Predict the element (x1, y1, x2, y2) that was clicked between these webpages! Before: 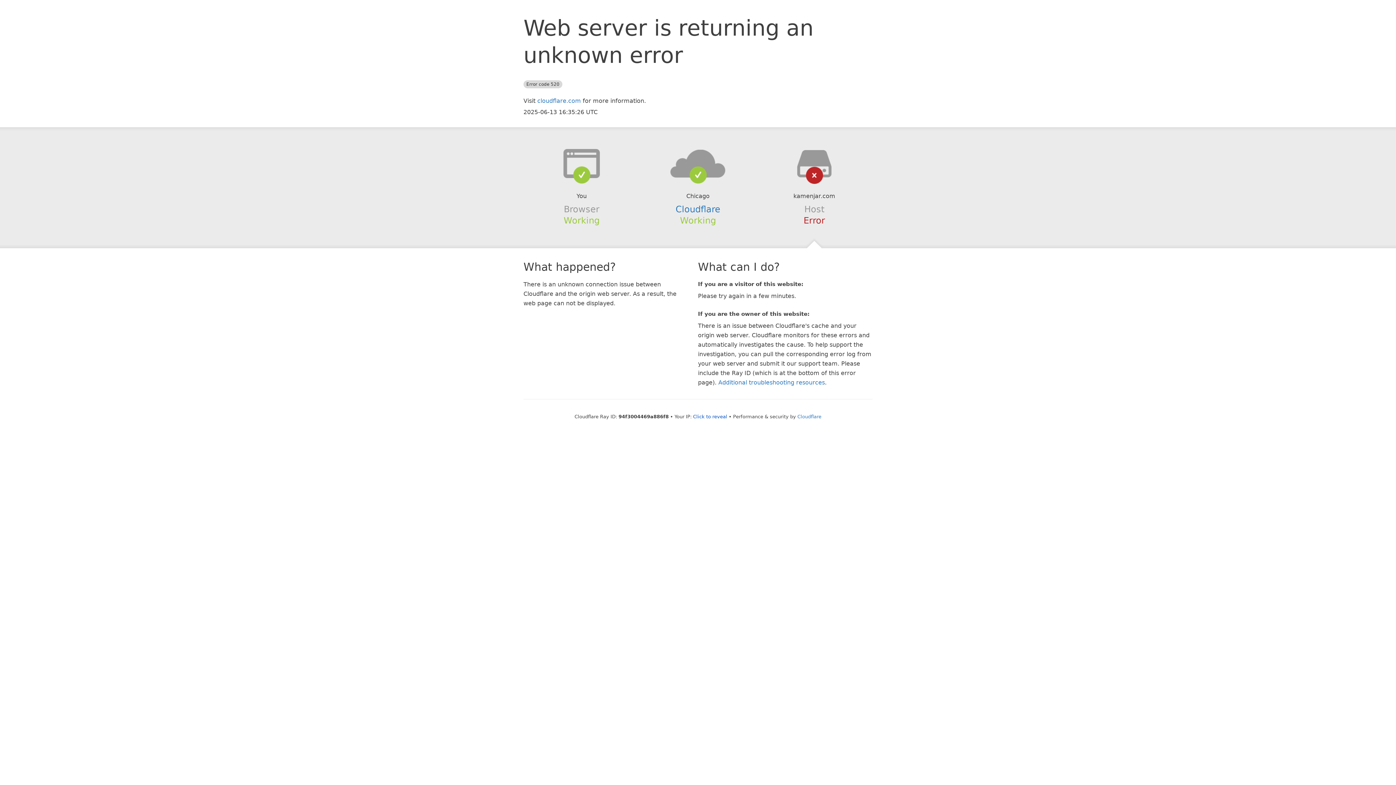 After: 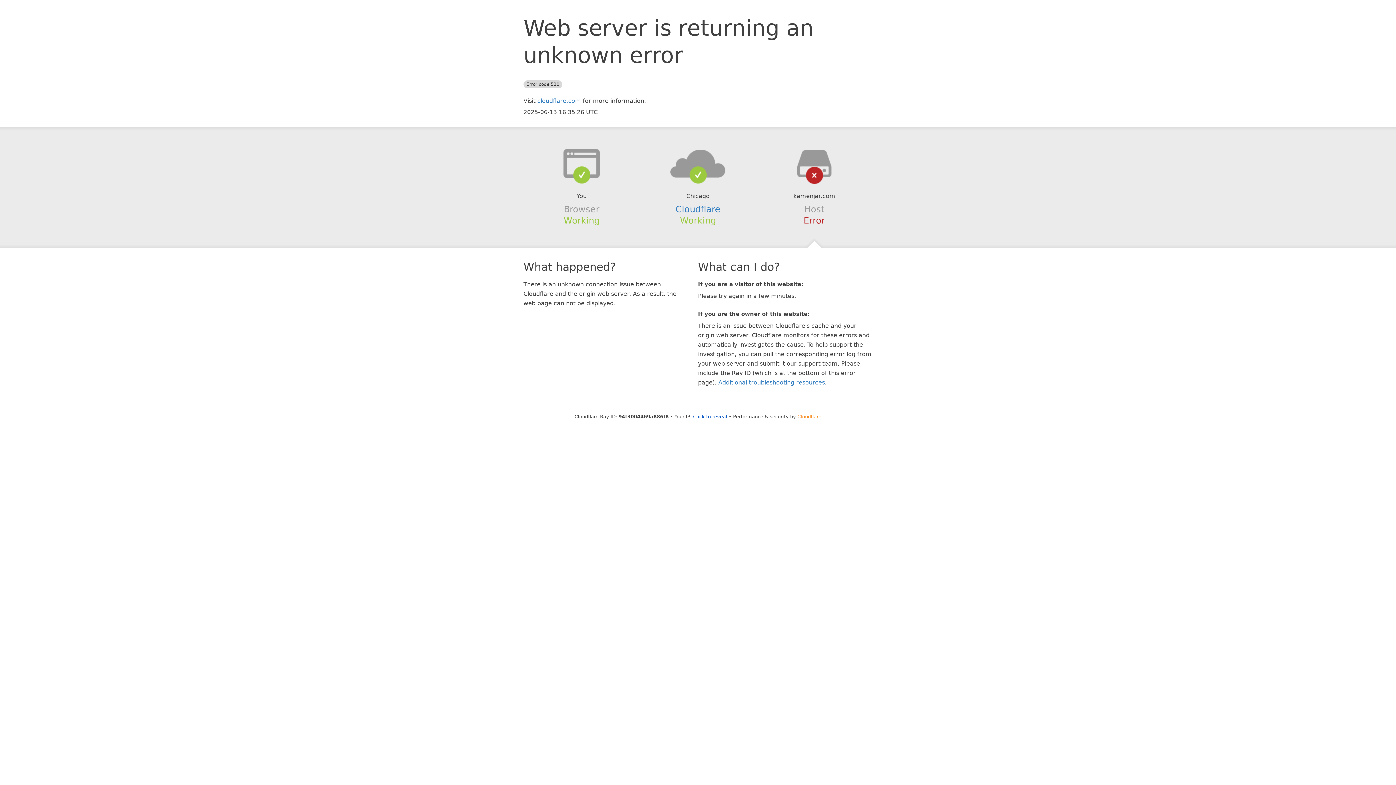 Action: bbox: (797, 414, 821, 419) label: Cloudflare